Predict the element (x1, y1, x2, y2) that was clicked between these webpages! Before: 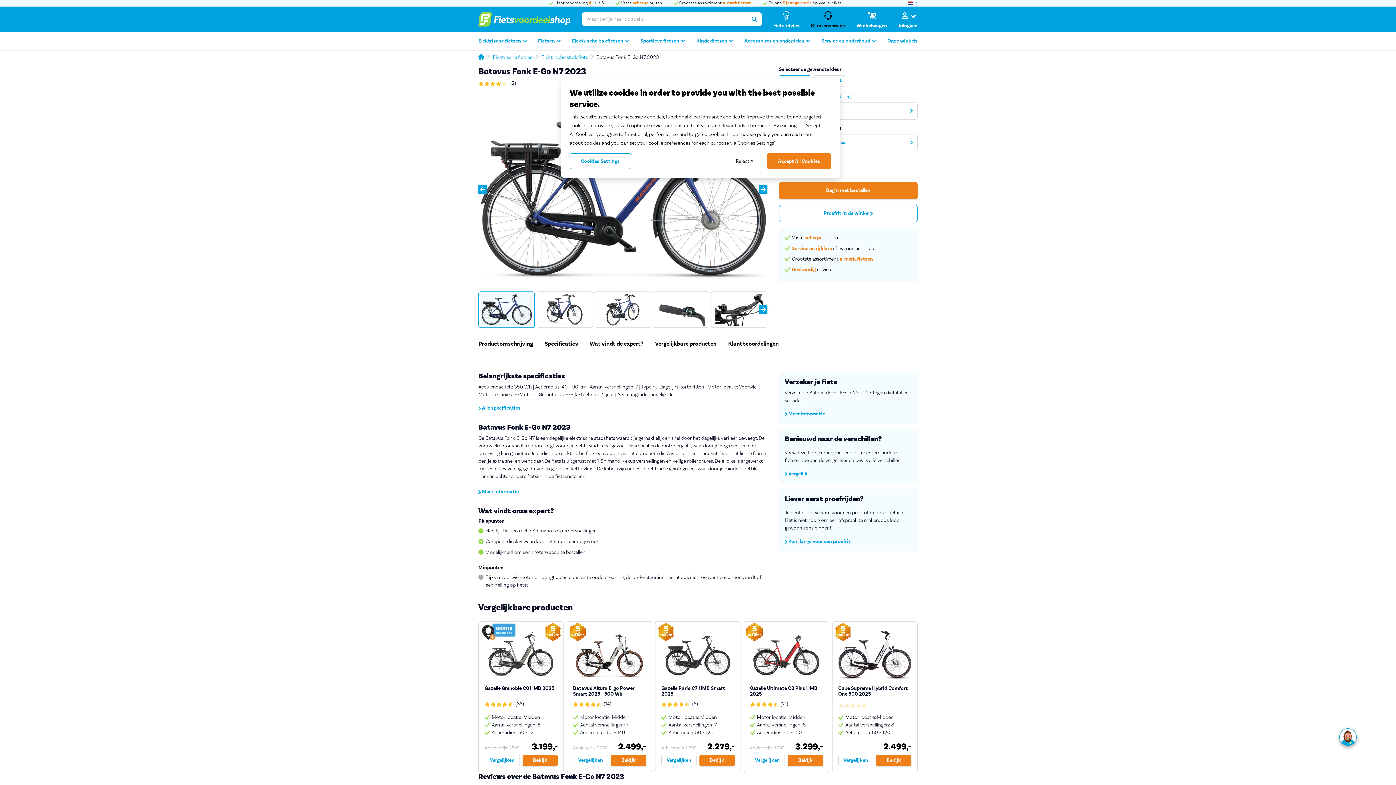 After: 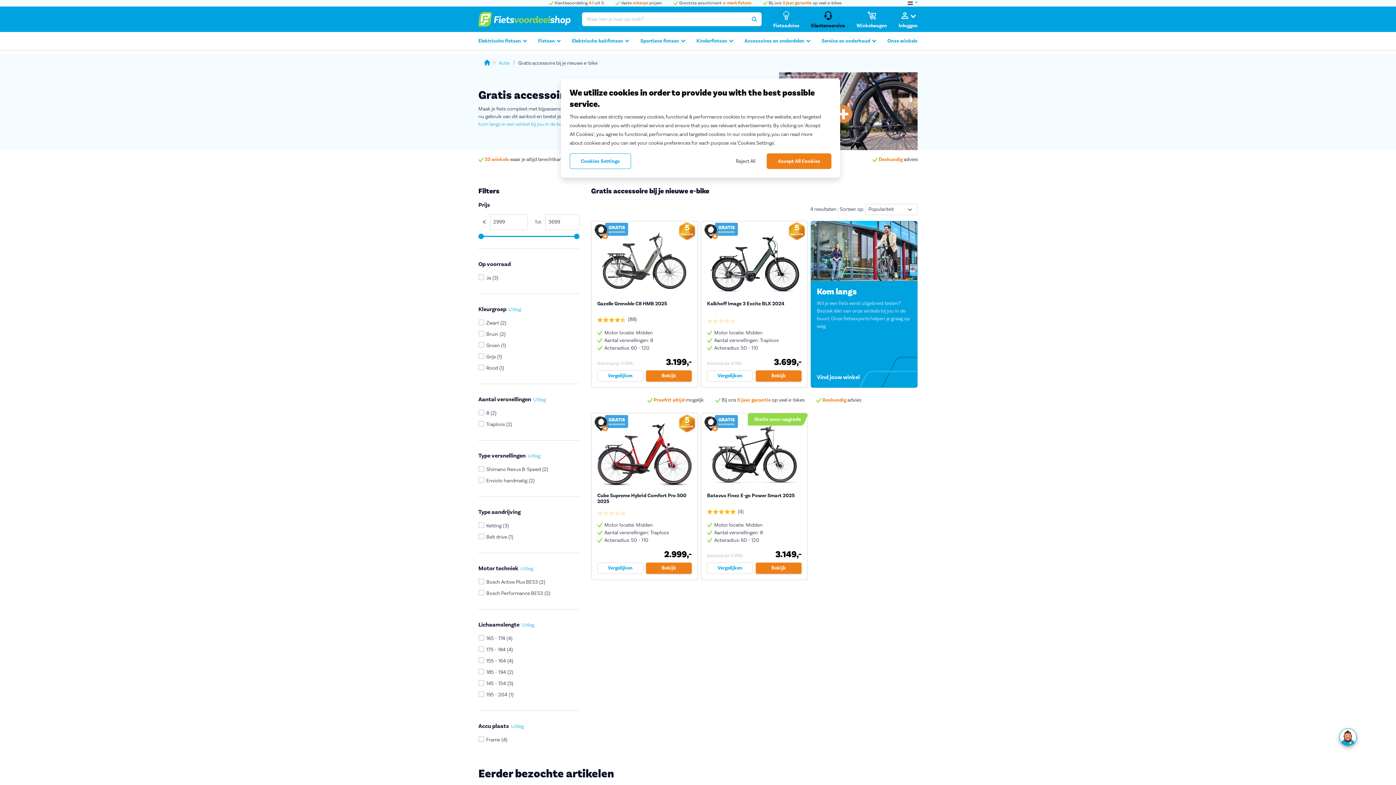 Action: bbox: (478, 622, 518, 642)